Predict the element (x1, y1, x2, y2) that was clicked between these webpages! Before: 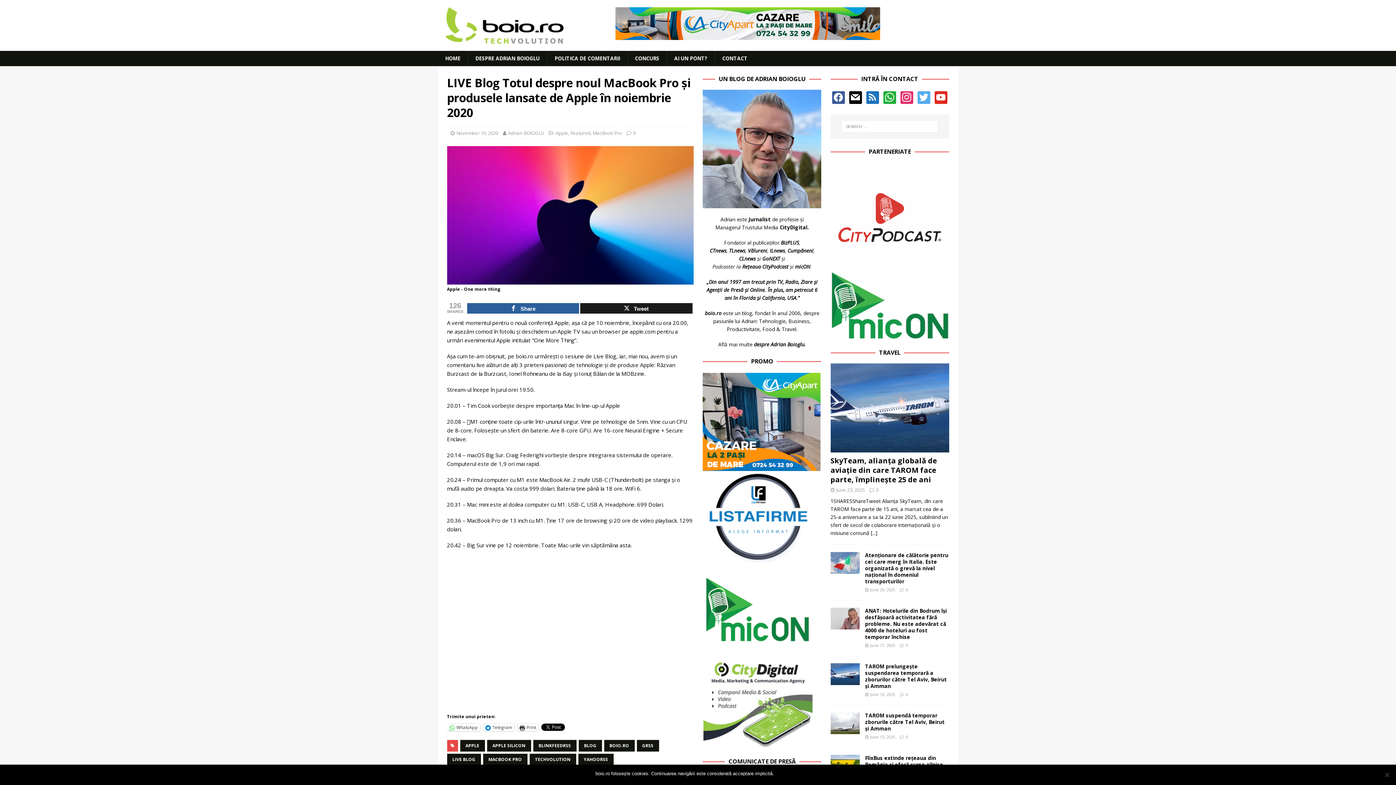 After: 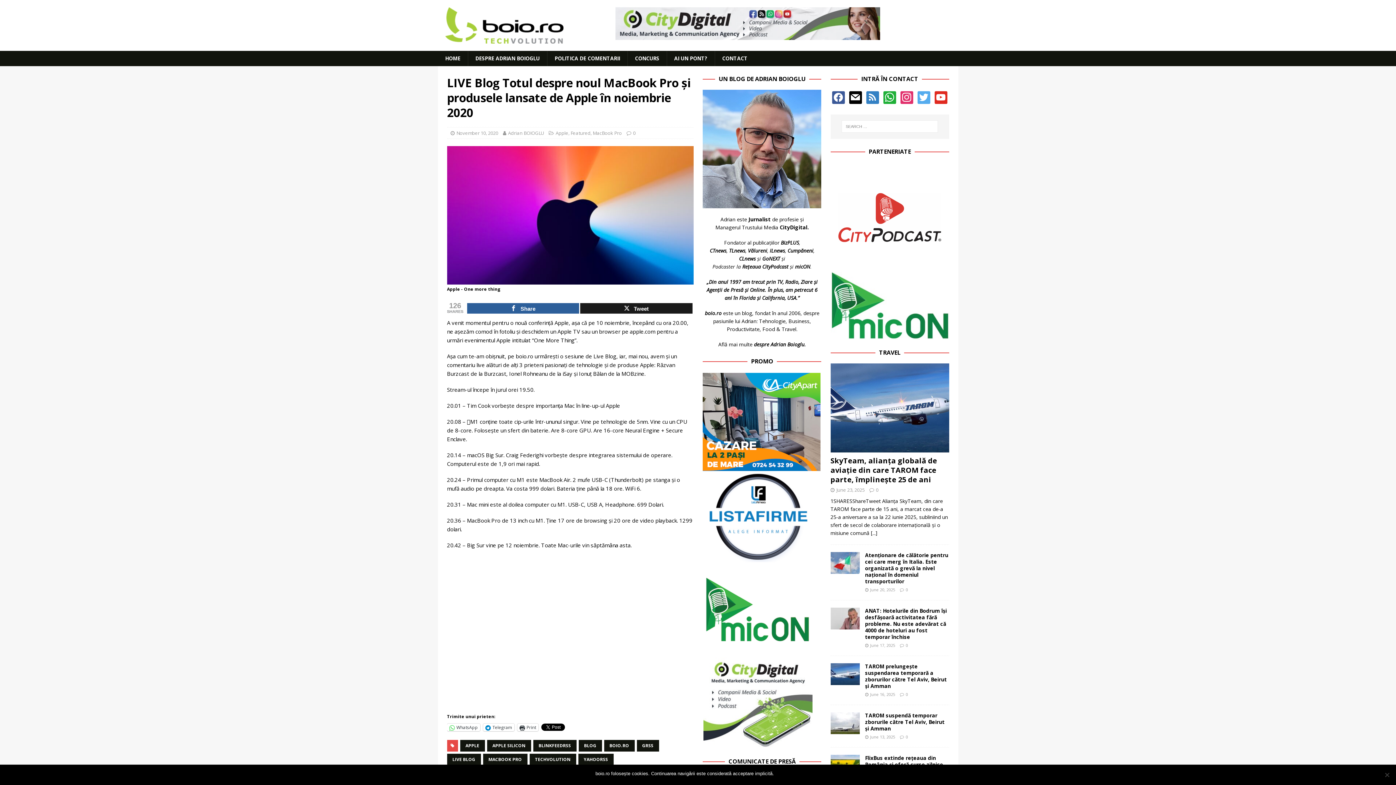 Action: bbox: (866, 93, 879, 100) label: rss